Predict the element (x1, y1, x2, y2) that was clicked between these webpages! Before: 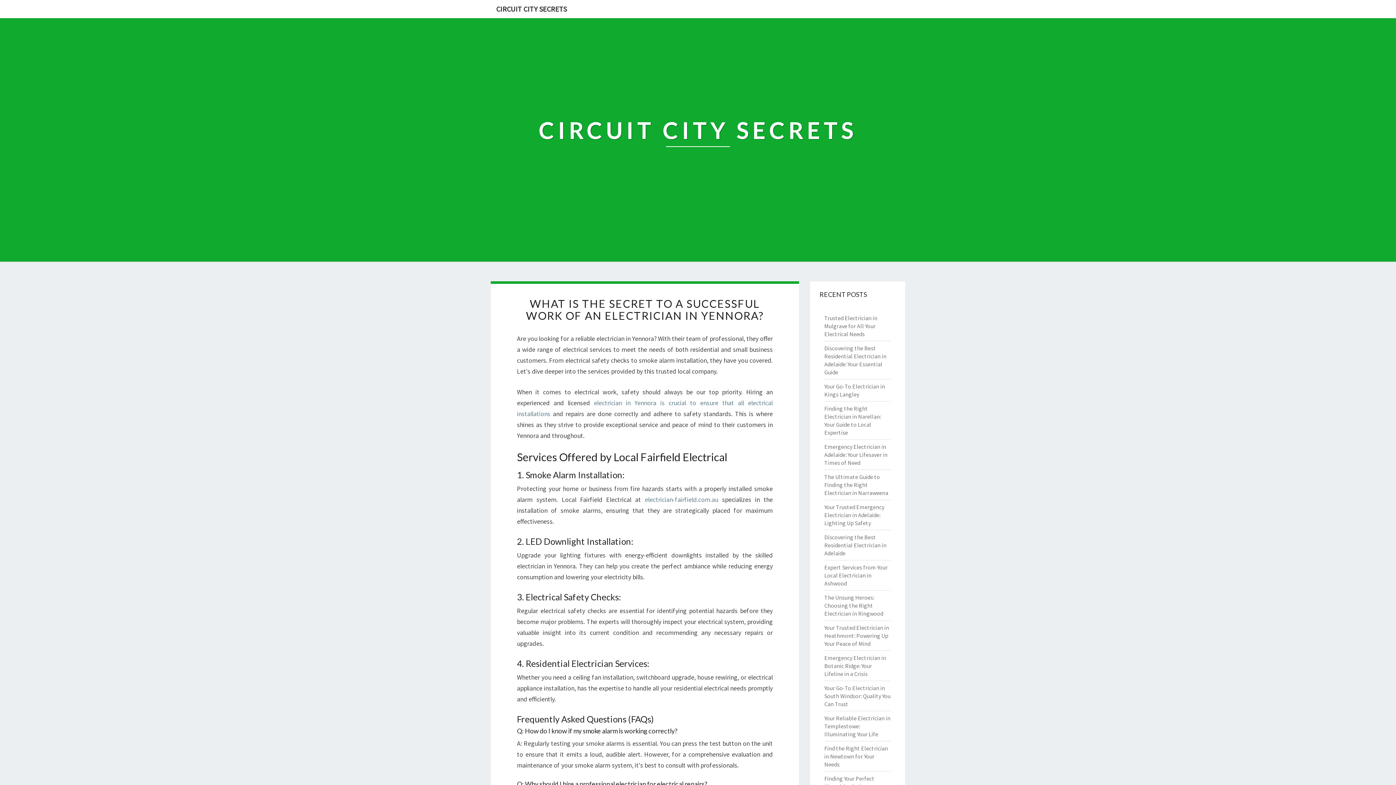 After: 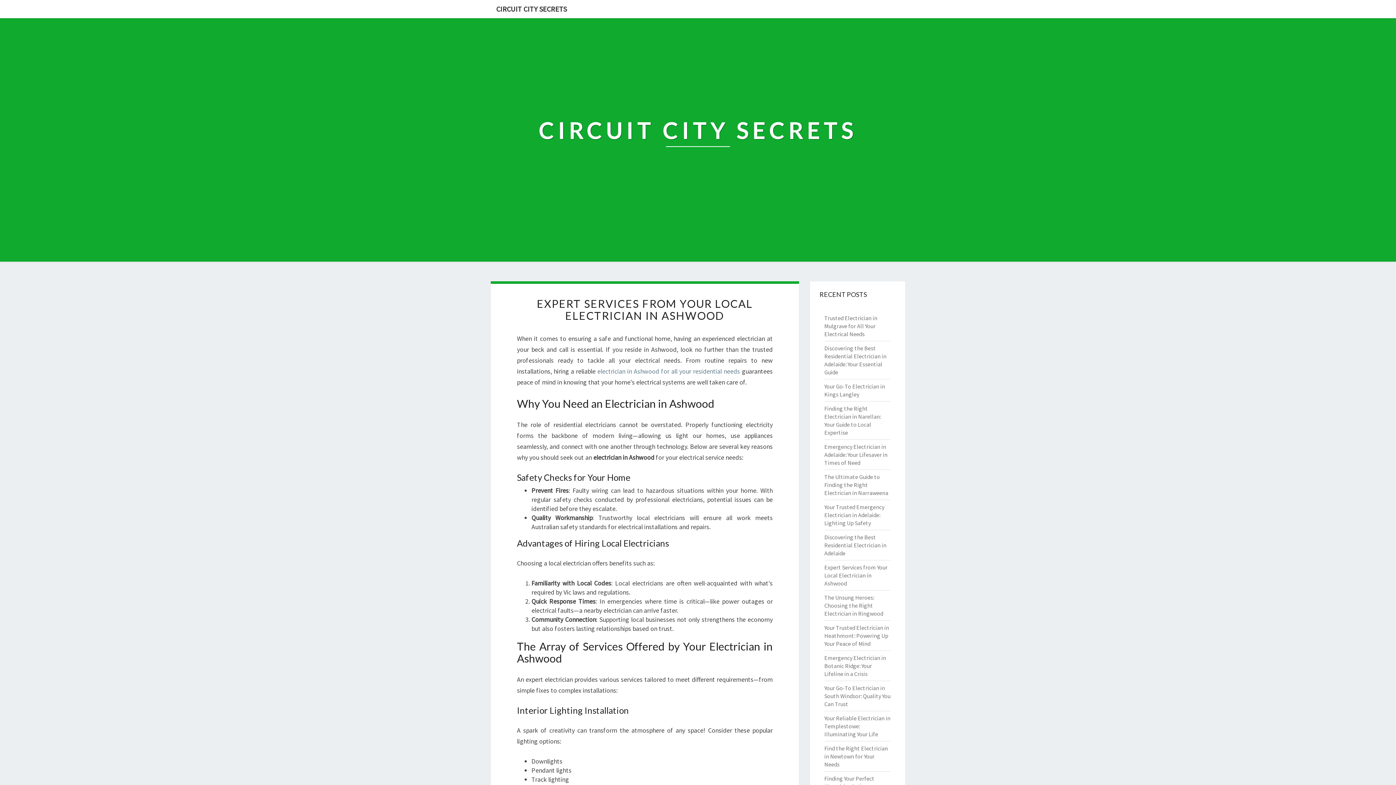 Action: bbox: (824, 564, 887, 587) label: Expert Services from Your Local Electrician in Ashwood